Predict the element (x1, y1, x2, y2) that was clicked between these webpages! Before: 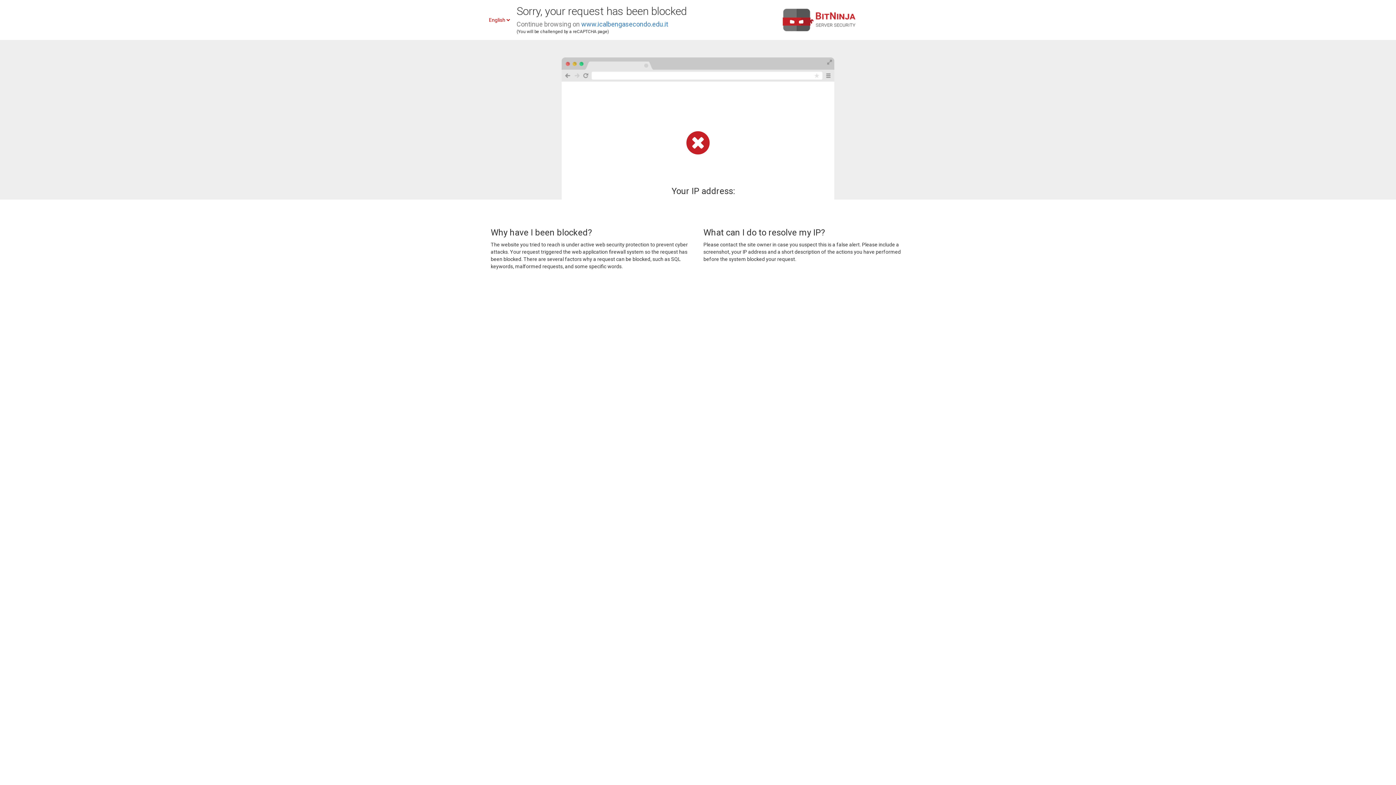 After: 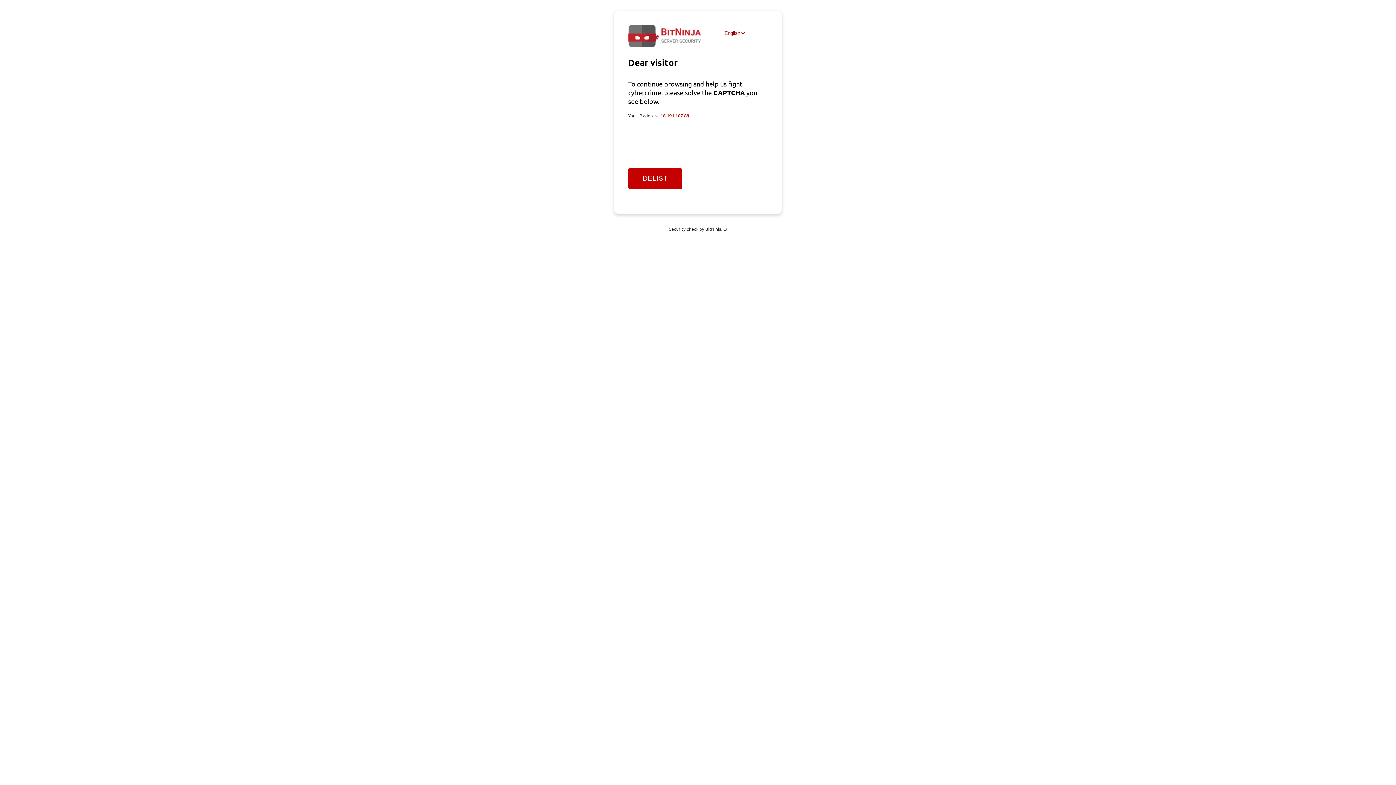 Action: bbox: (581, 20, 668, 28) label: www.icalbengasecondo.edu.it